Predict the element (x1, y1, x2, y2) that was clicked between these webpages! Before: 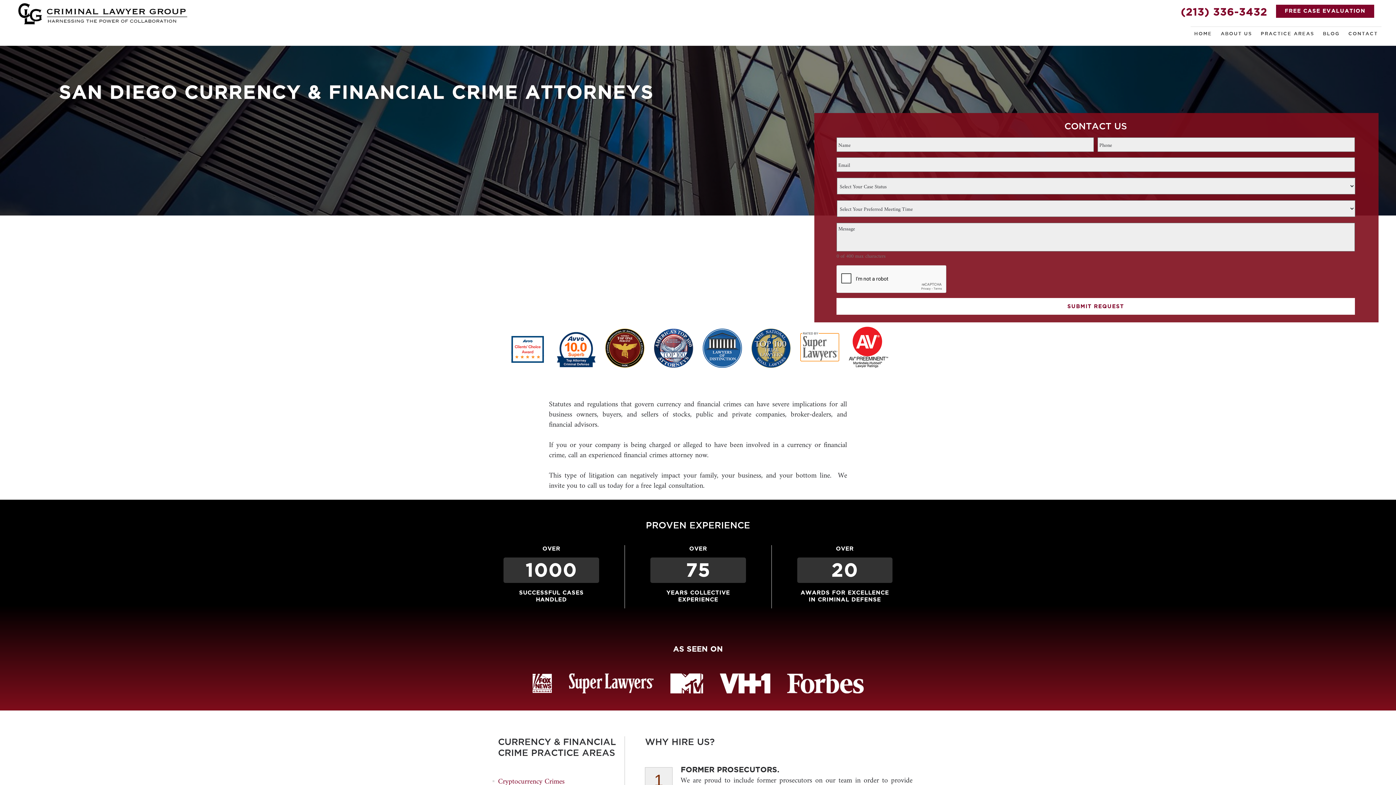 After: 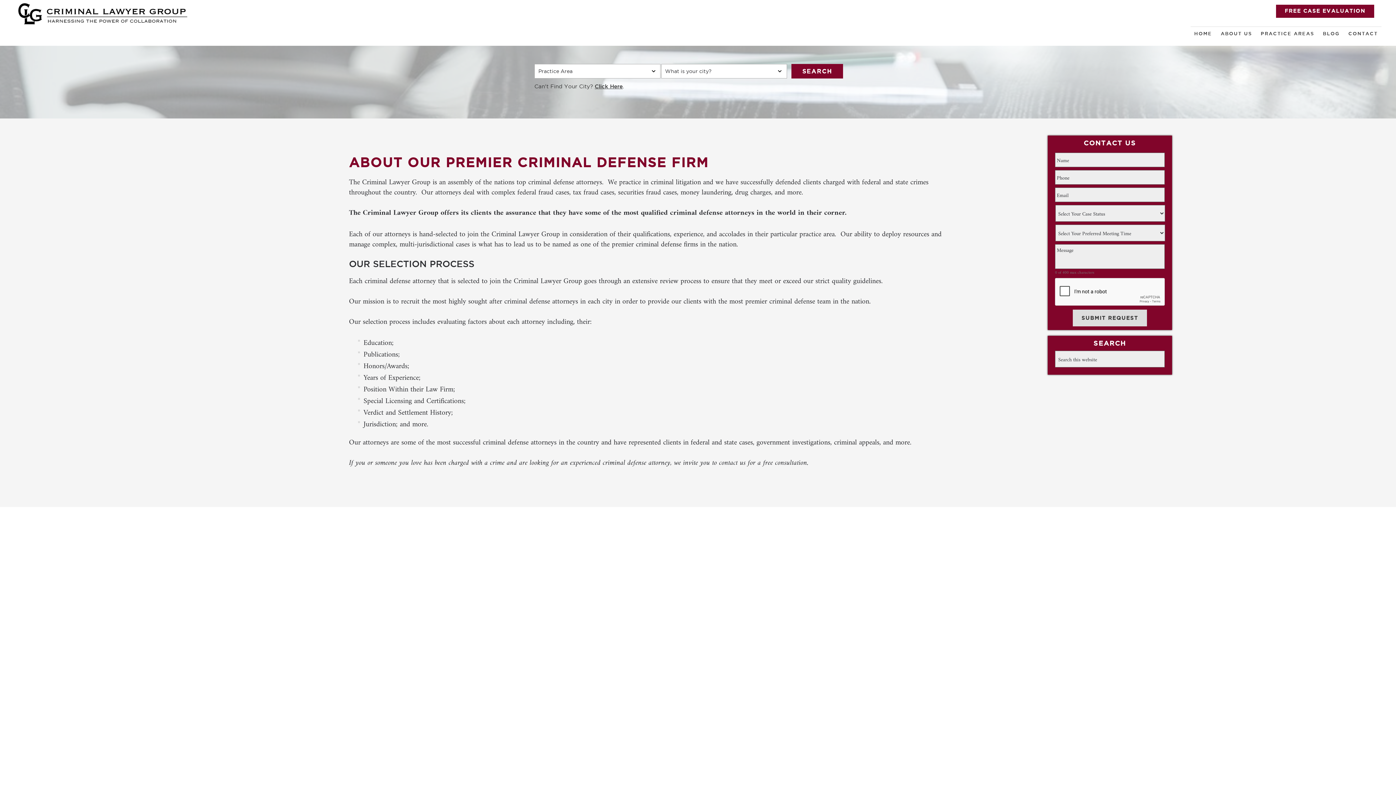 Action: label: ABOUT US bbox: (1217, 29, 1256, 39)